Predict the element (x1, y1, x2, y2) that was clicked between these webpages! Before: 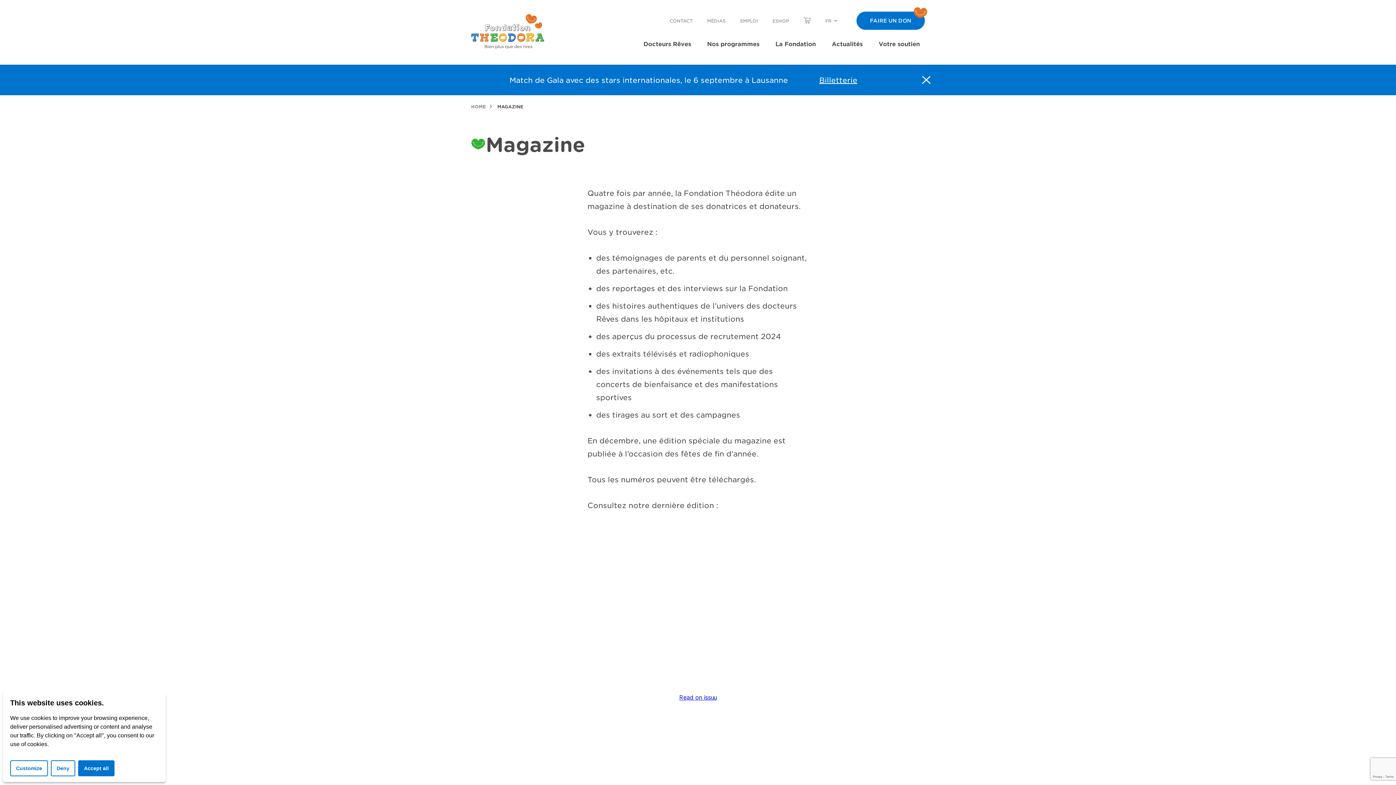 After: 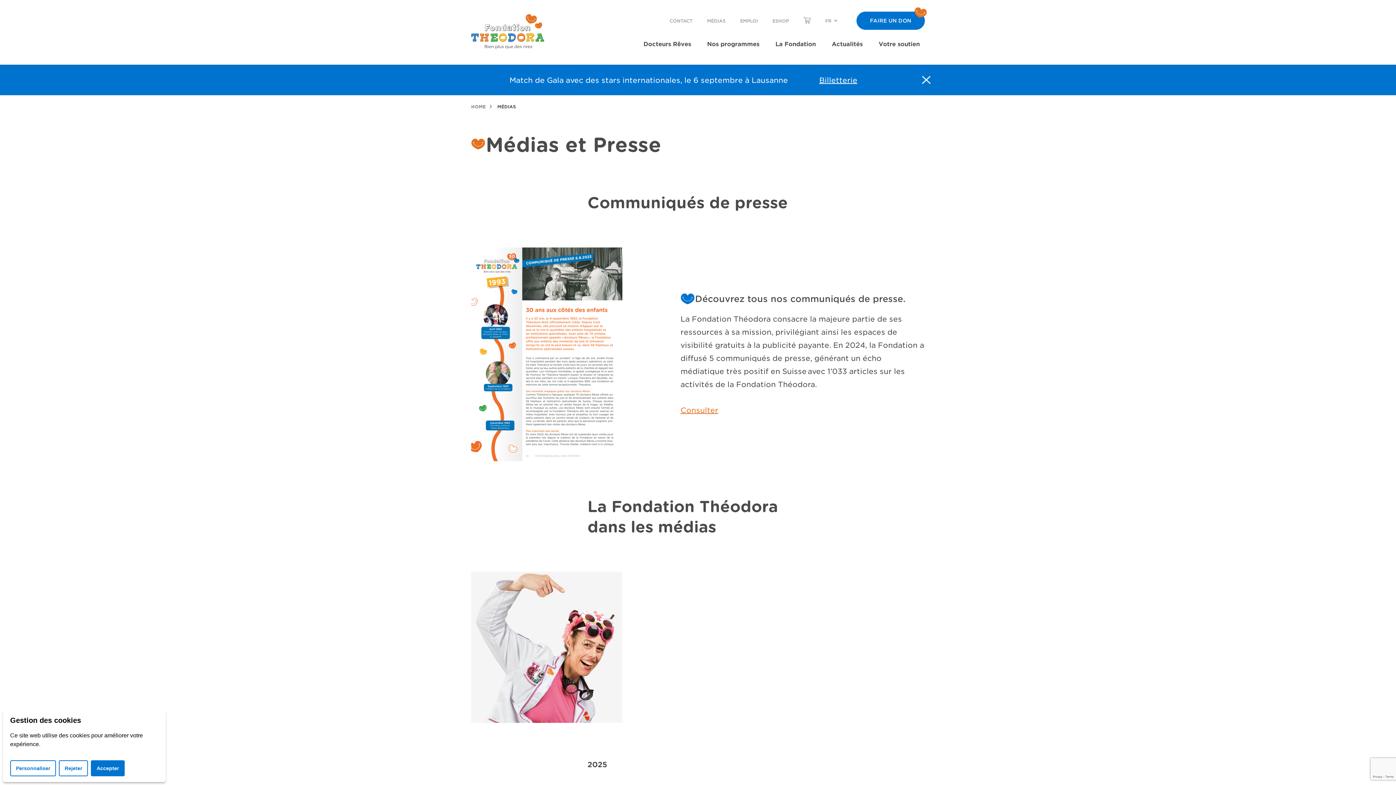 Action: label: MÉDIAS bbox: (707, 17, 725, 23)